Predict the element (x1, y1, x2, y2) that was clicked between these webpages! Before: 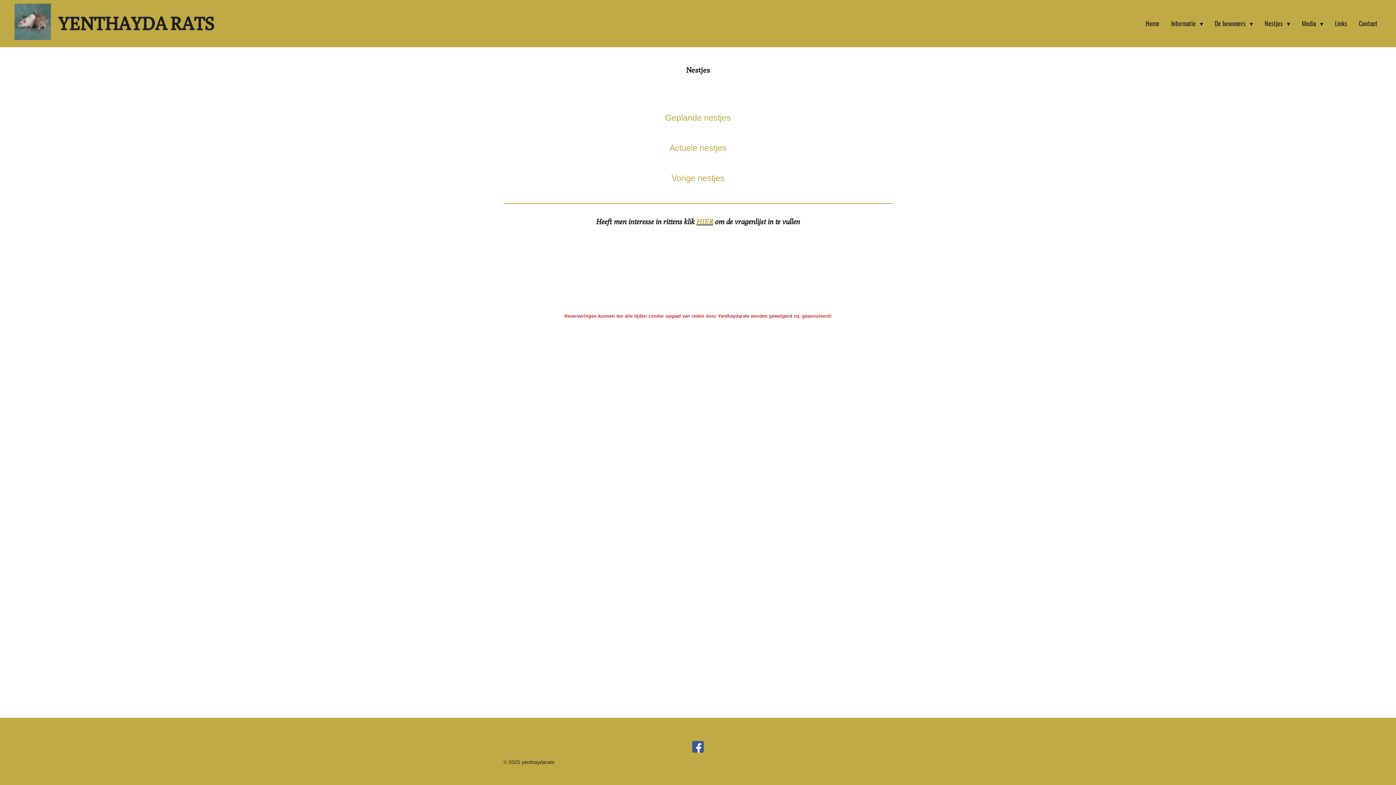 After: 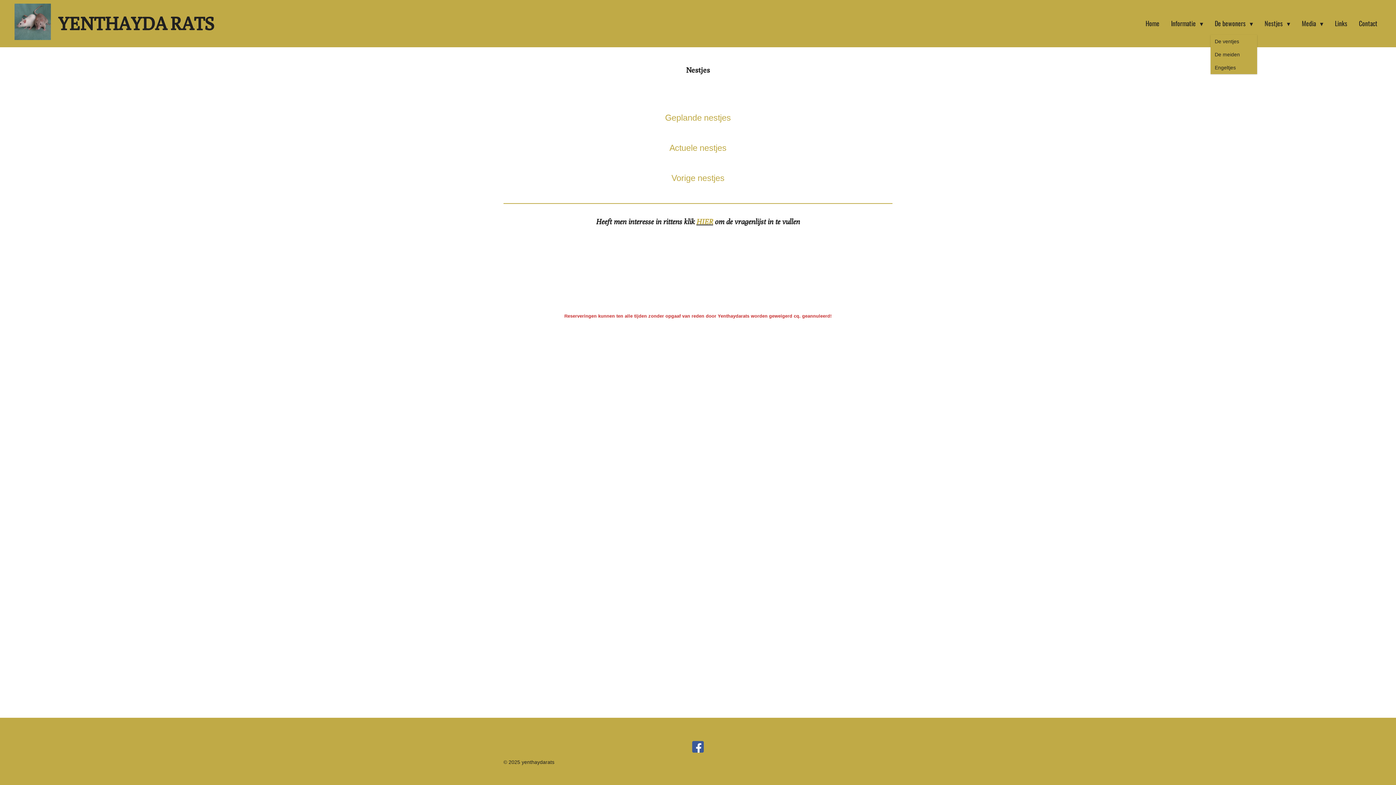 Action: bbox: (1211, 16, 1257, 31) label: De bewoners 